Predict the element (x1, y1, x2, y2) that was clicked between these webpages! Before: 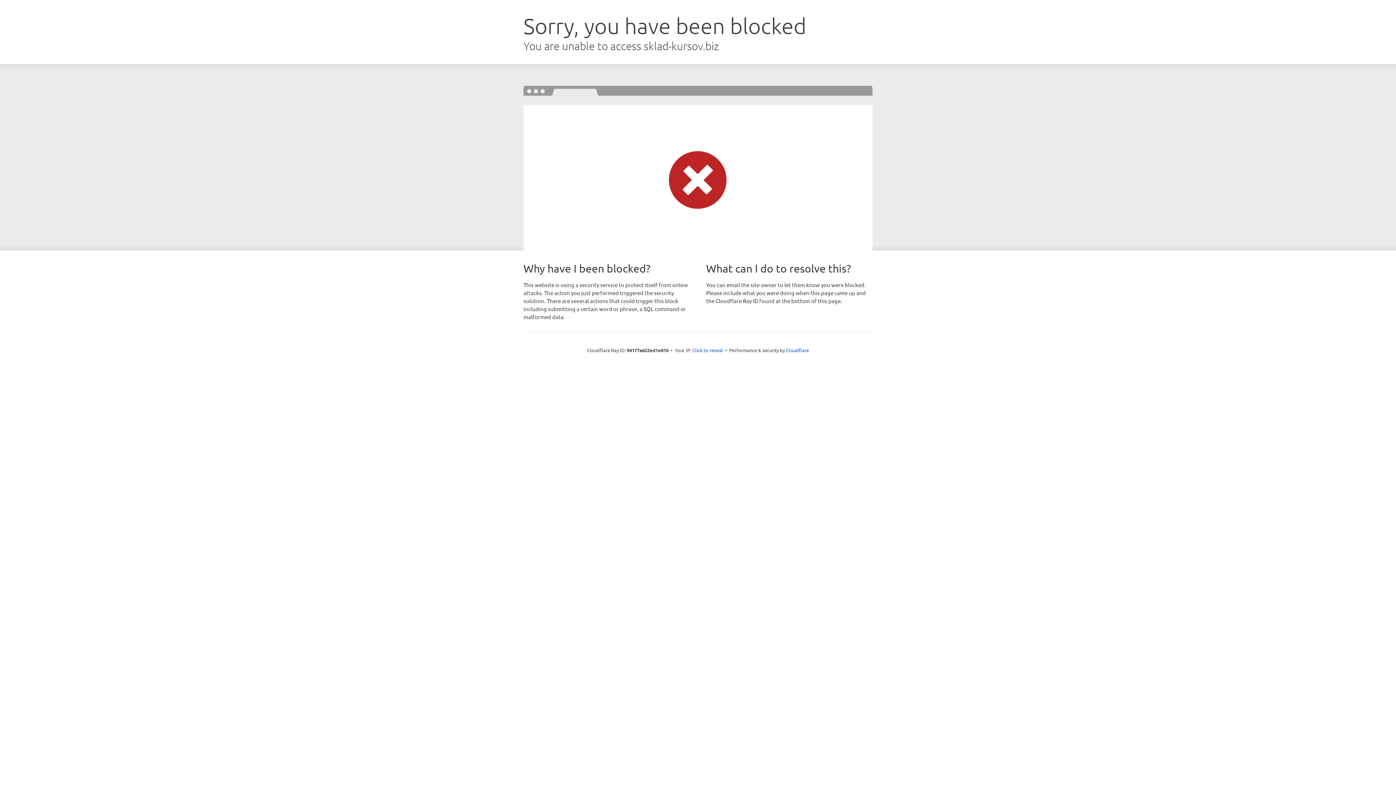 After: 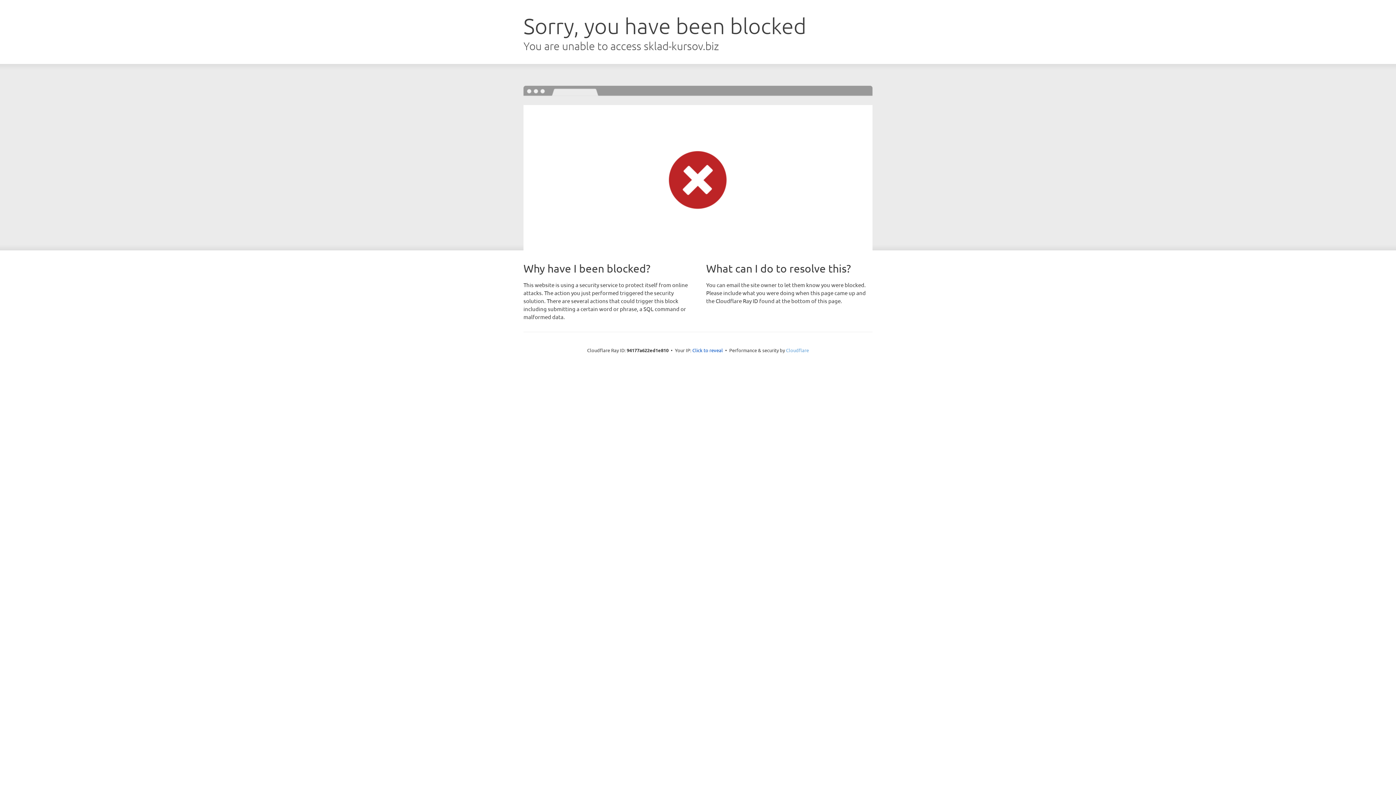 Action: label: Cloudflare bbox: (786, 347, 809, 353)